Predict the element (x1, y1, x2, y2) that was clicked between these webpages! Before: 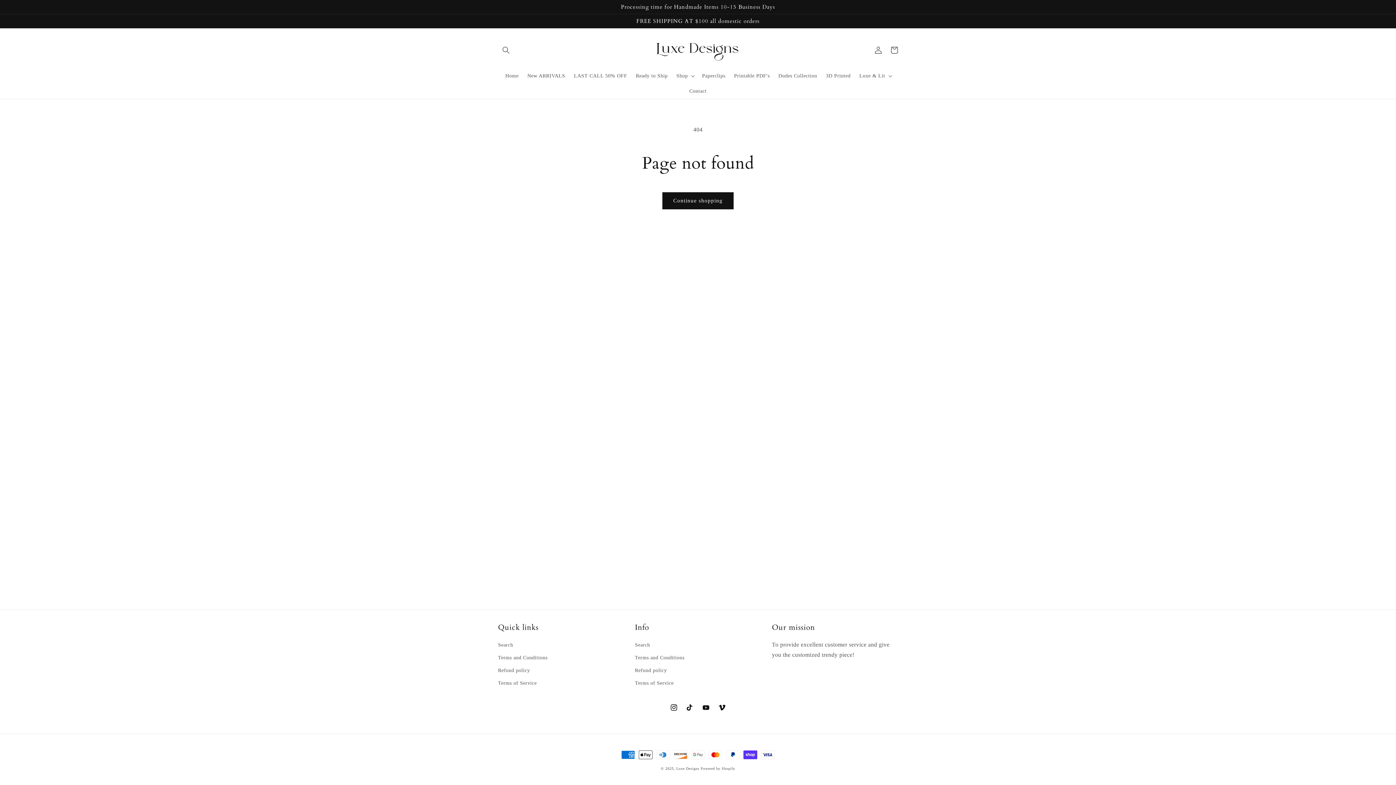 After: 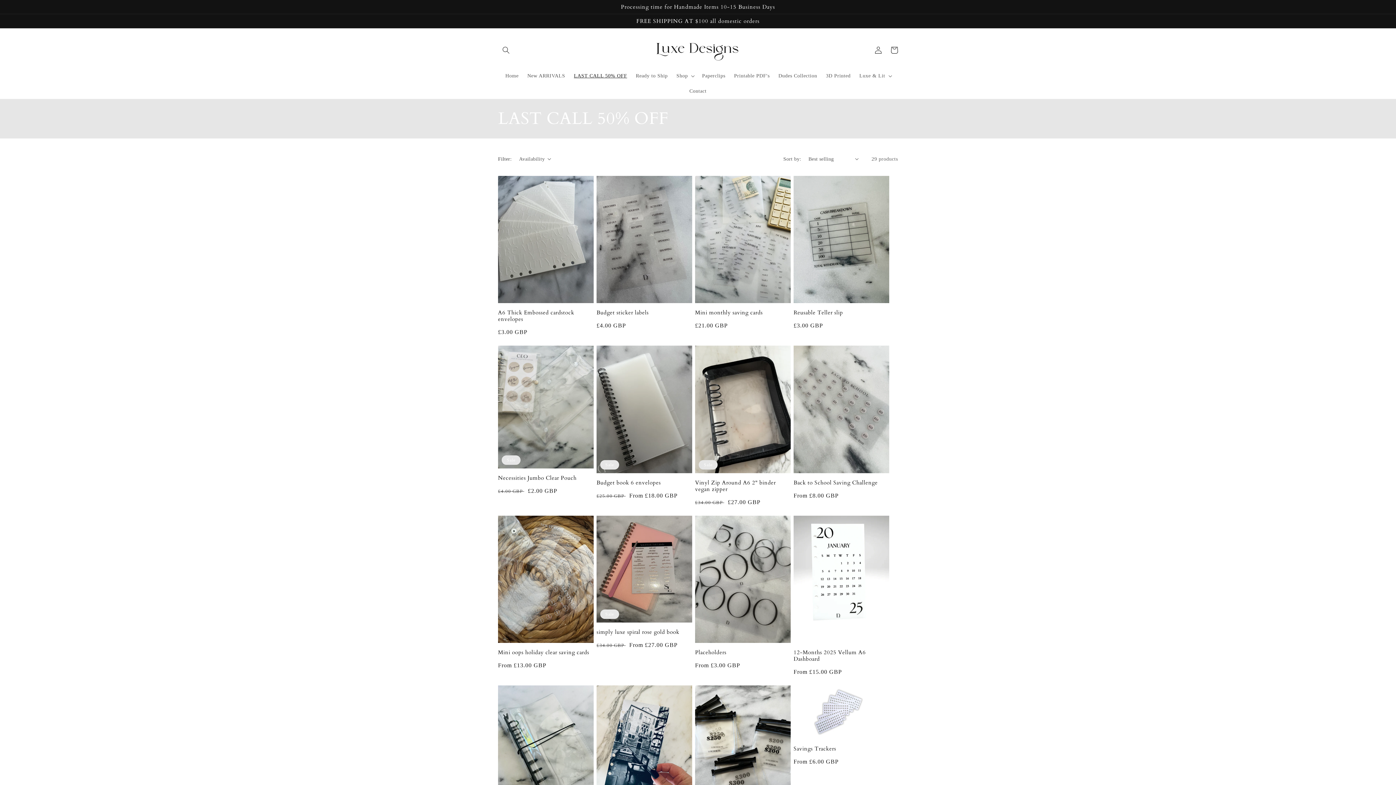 Action: bbox: (569, 68, 631, 83) label: LAST CALL 50% OFF